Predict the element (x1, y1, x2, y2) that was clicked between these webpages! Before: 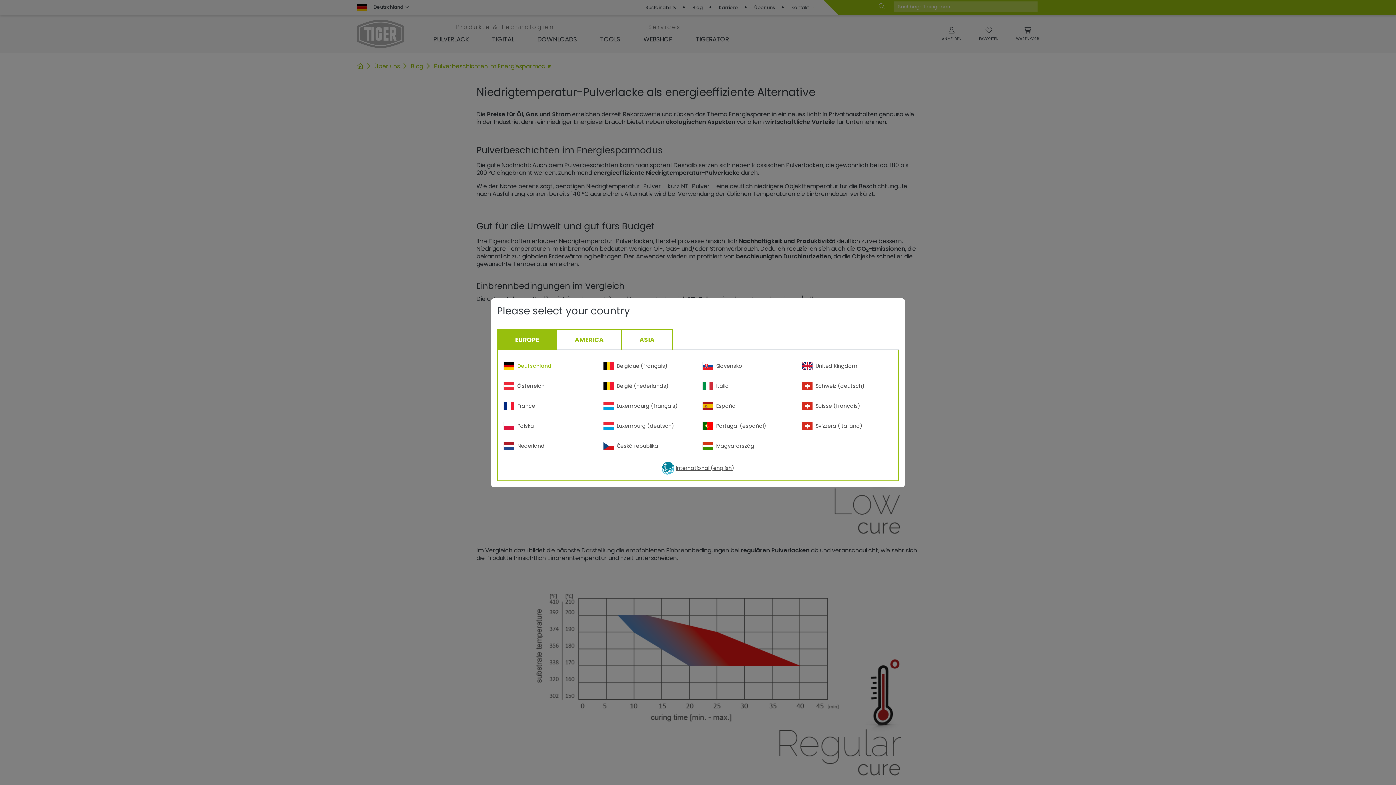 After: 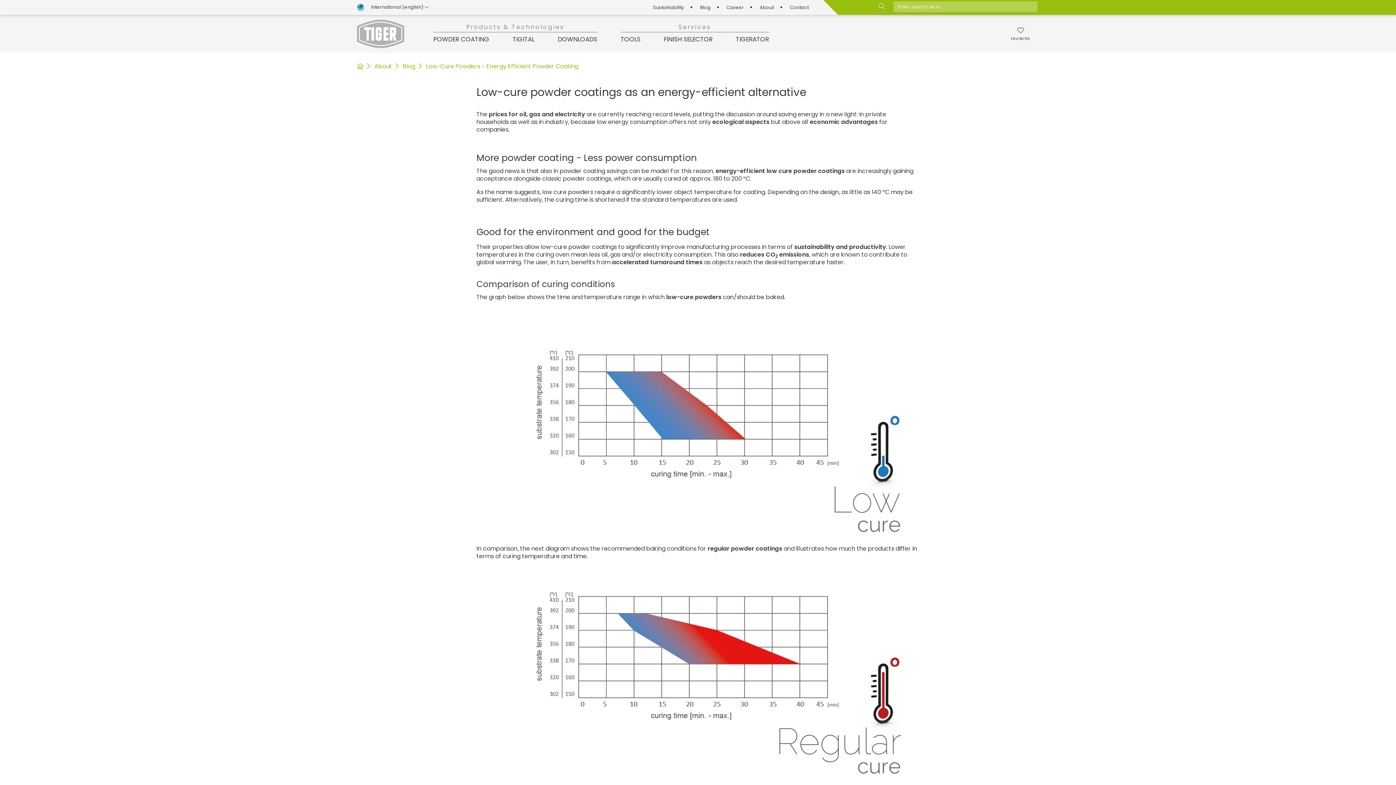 Action: bbox: (503, 462, 892, 474) label: International (english)